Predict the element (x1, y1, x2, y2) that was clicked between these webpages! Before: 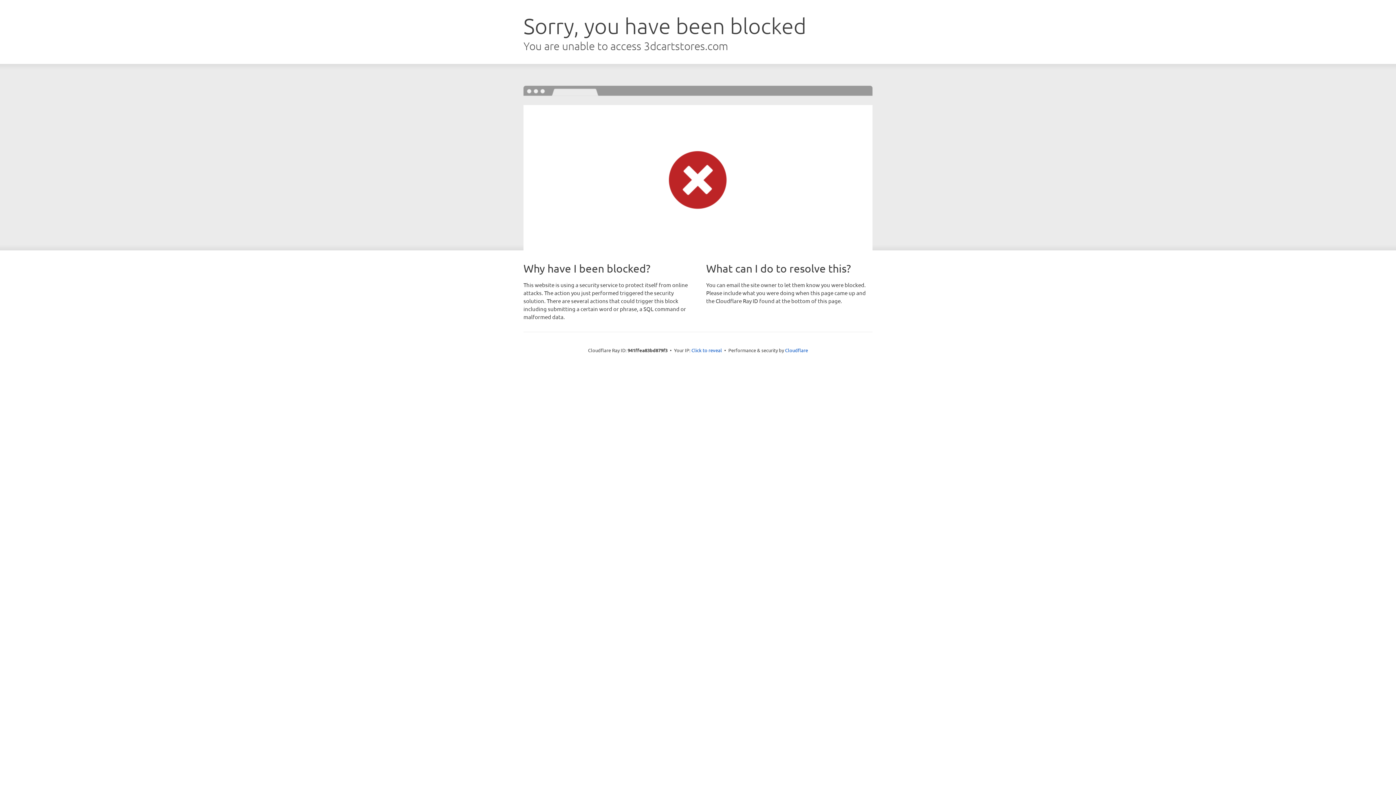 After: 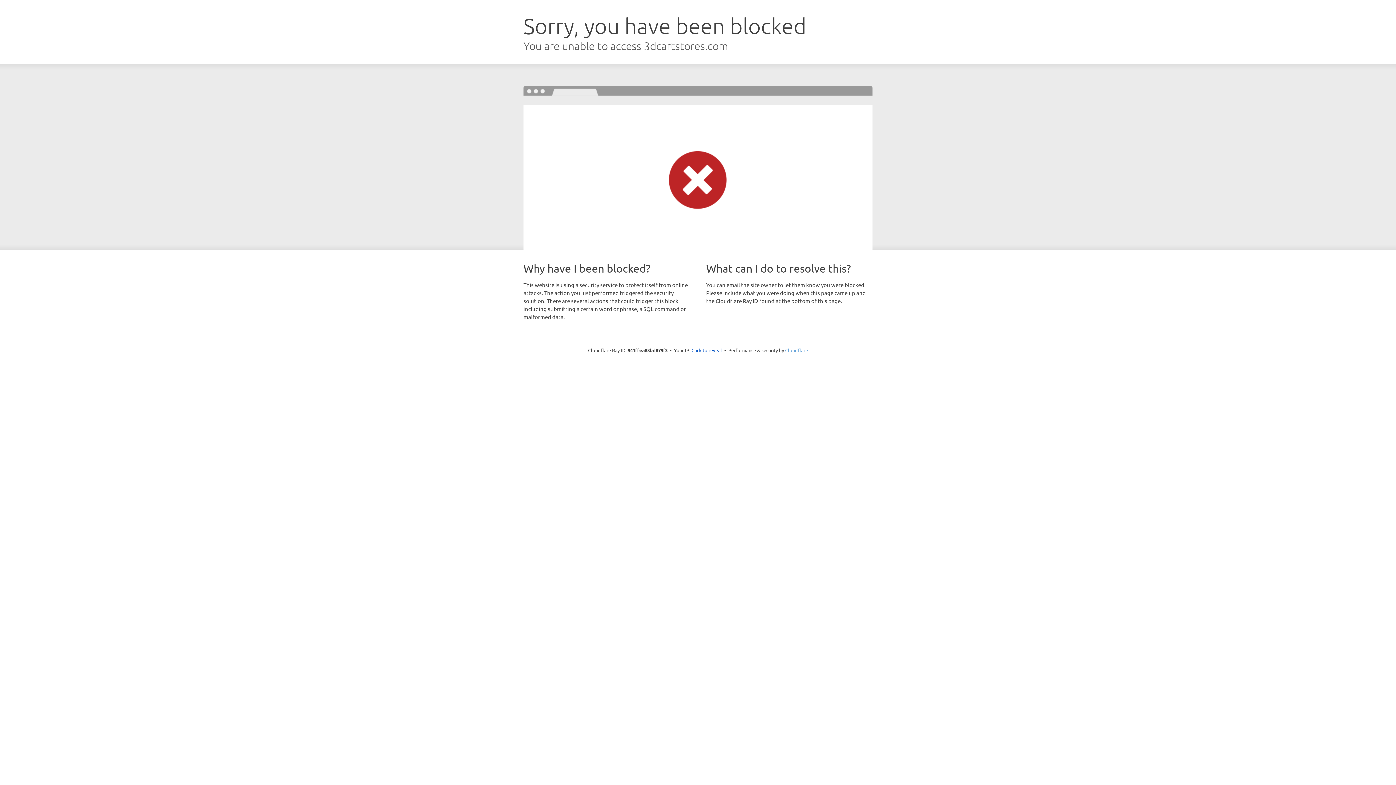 Action: label: Cloudflare bbox: (785, 347, 808, 353)